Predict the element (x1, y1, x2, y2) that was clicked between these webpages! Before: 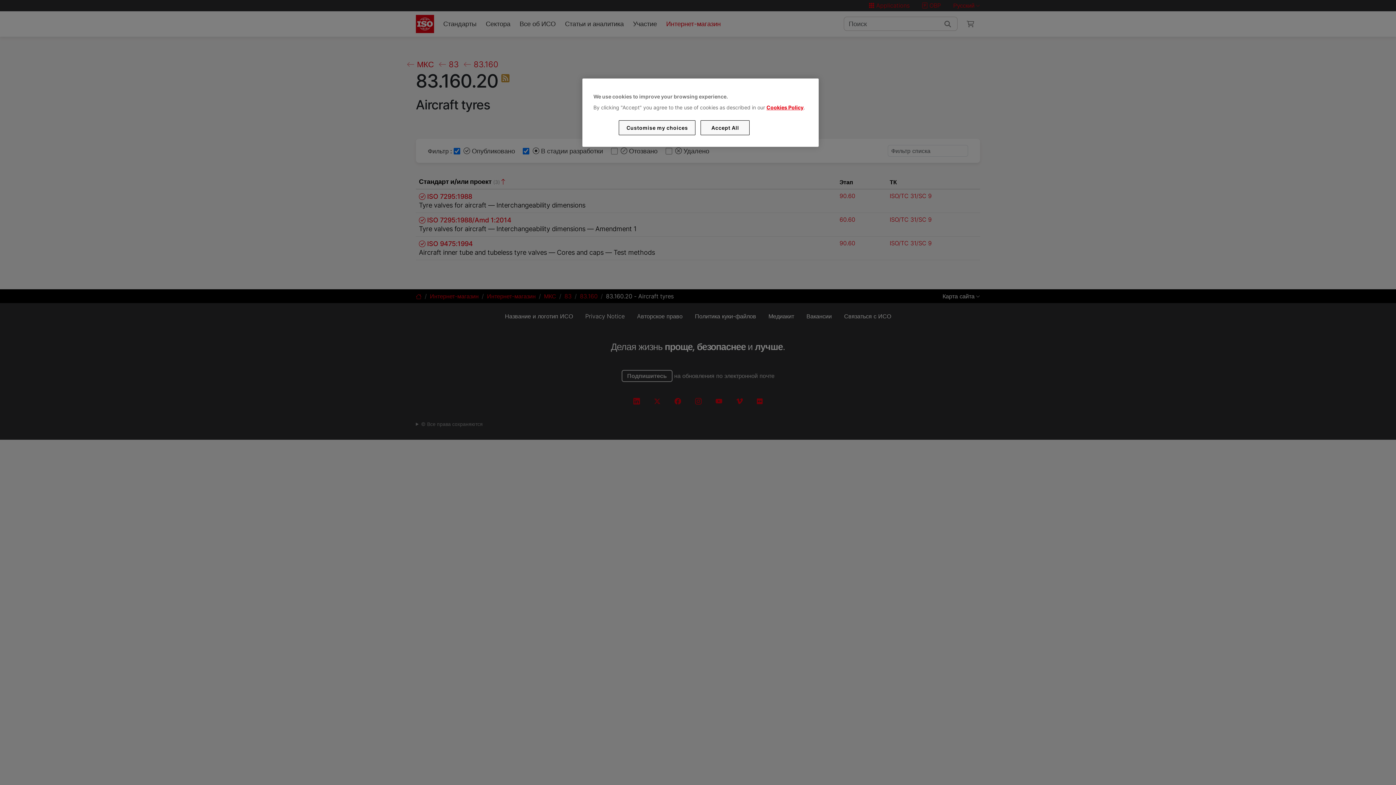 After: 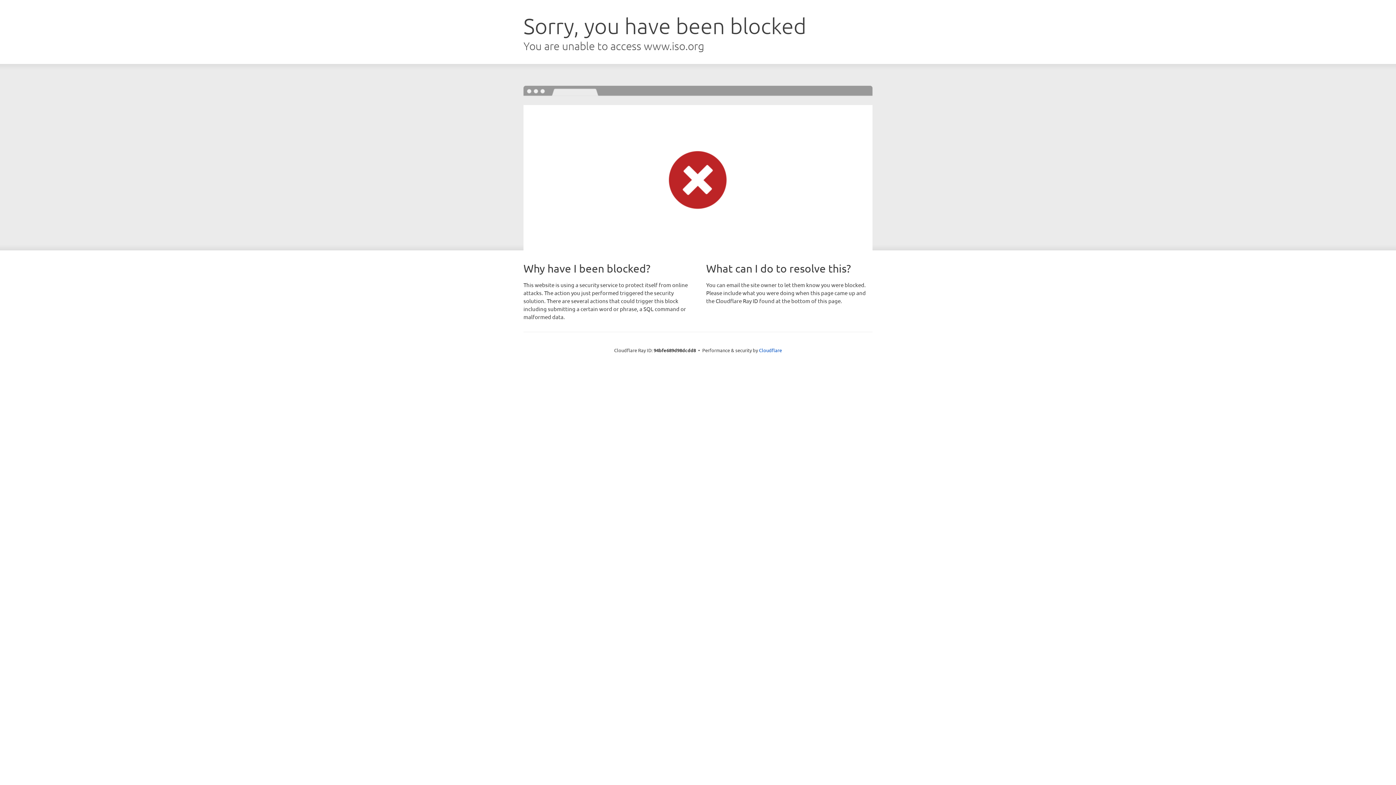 Action: bbox: (766, 104, 803, 110) label: Cookies Policy